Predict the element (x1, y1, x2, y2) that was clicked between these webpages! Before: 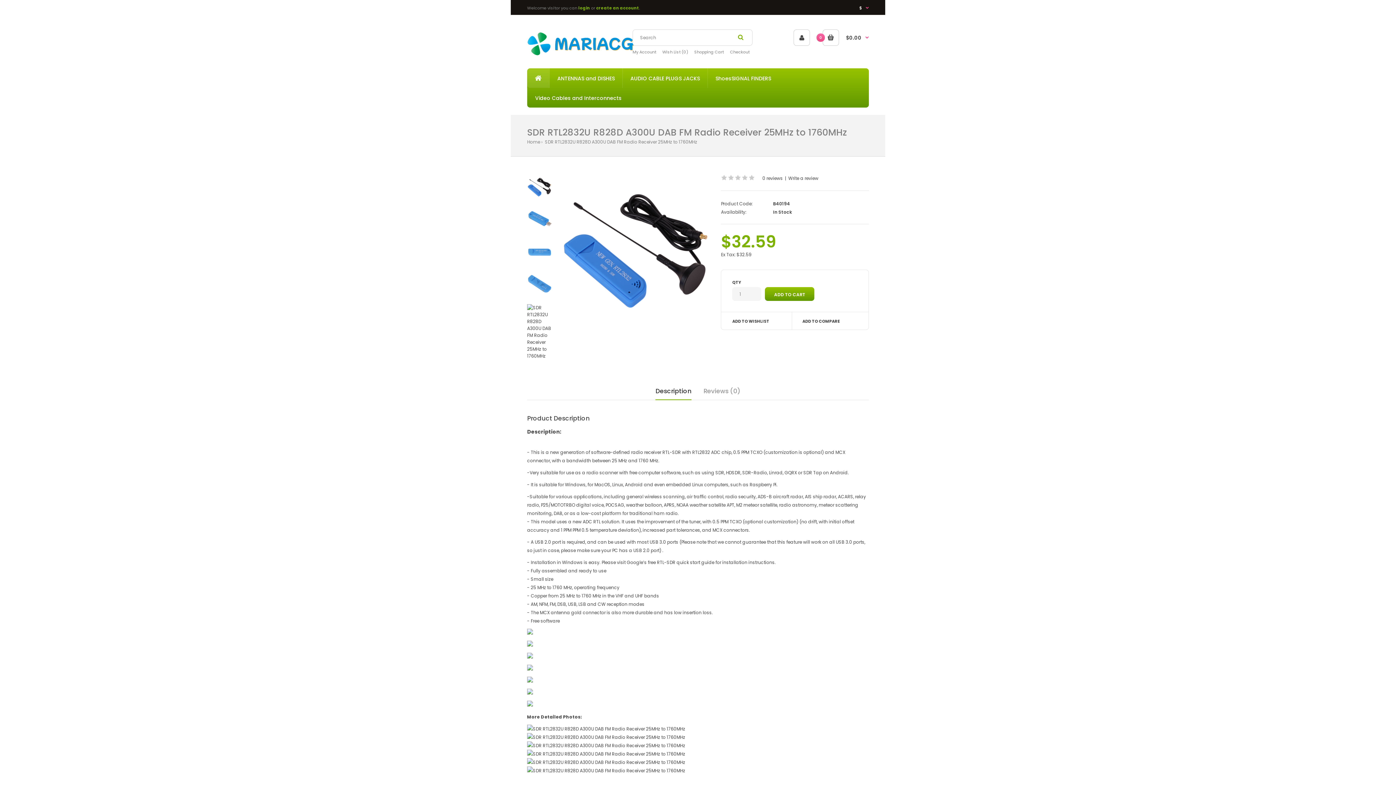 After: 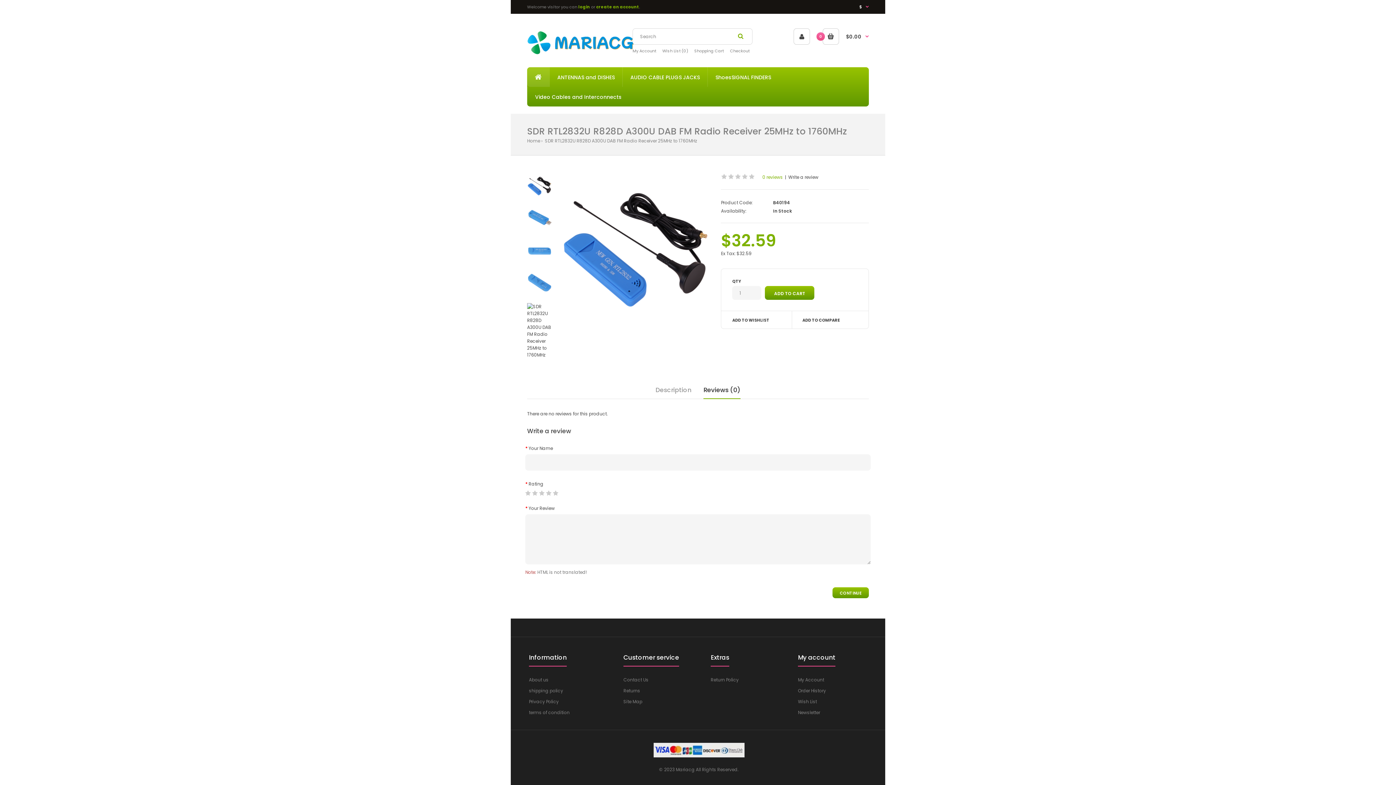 Action: bbox: (762, 175, 783, 181) label: 0 reviews